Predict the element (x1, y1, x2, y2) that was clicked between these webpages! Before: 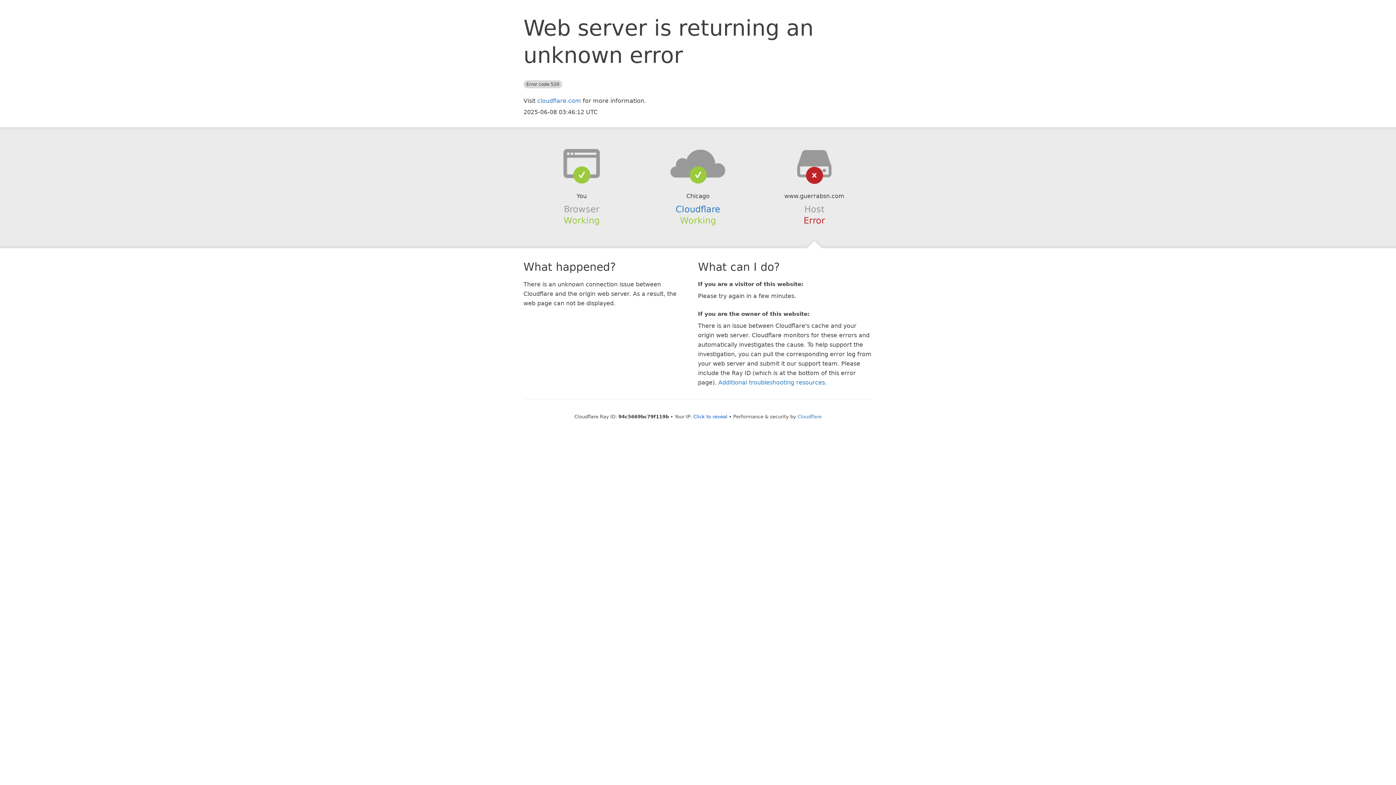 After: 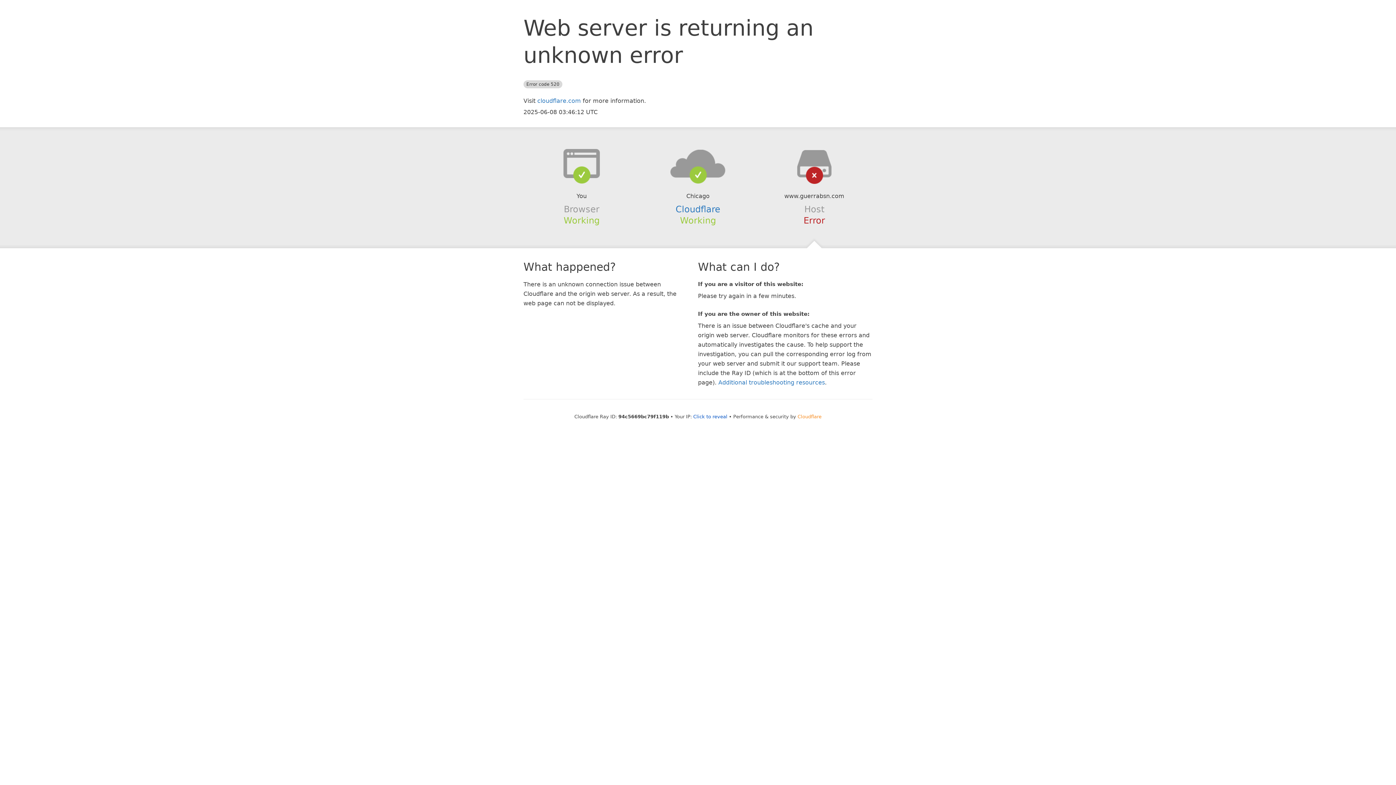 Action: label: Cloudflare bbox: (797, 414, 821, 419)